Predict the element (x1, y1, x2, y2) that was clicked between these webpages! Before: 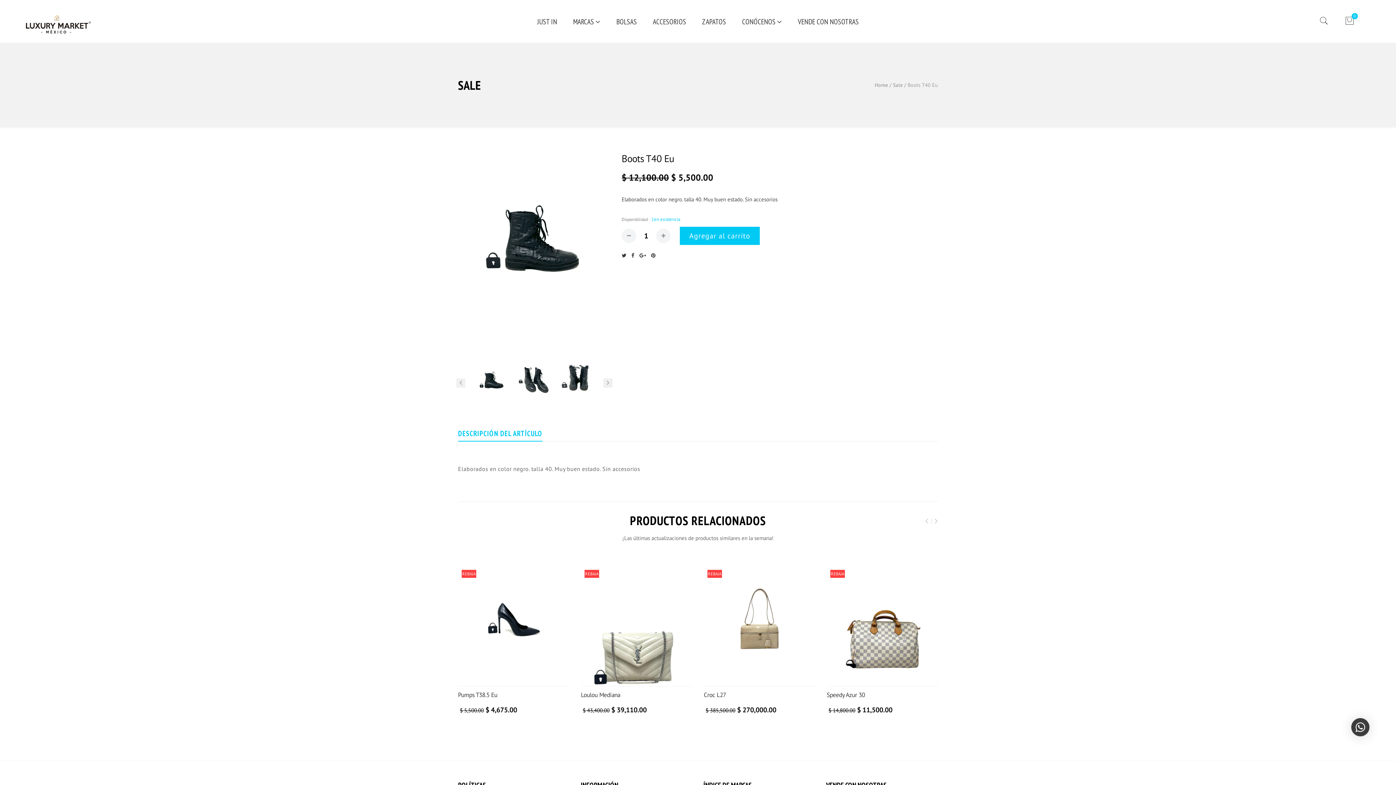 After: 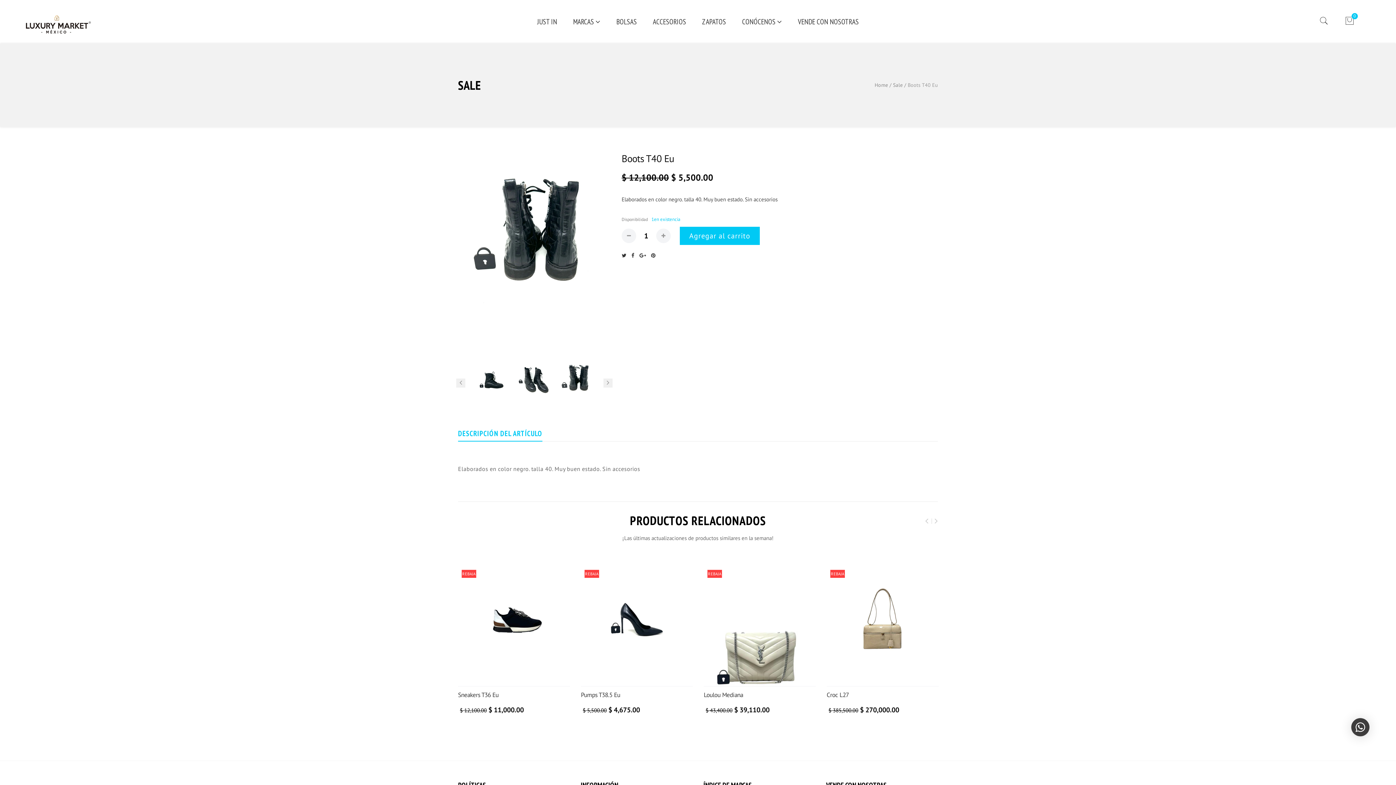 Action: bbox: (557, 385, 596, 392)